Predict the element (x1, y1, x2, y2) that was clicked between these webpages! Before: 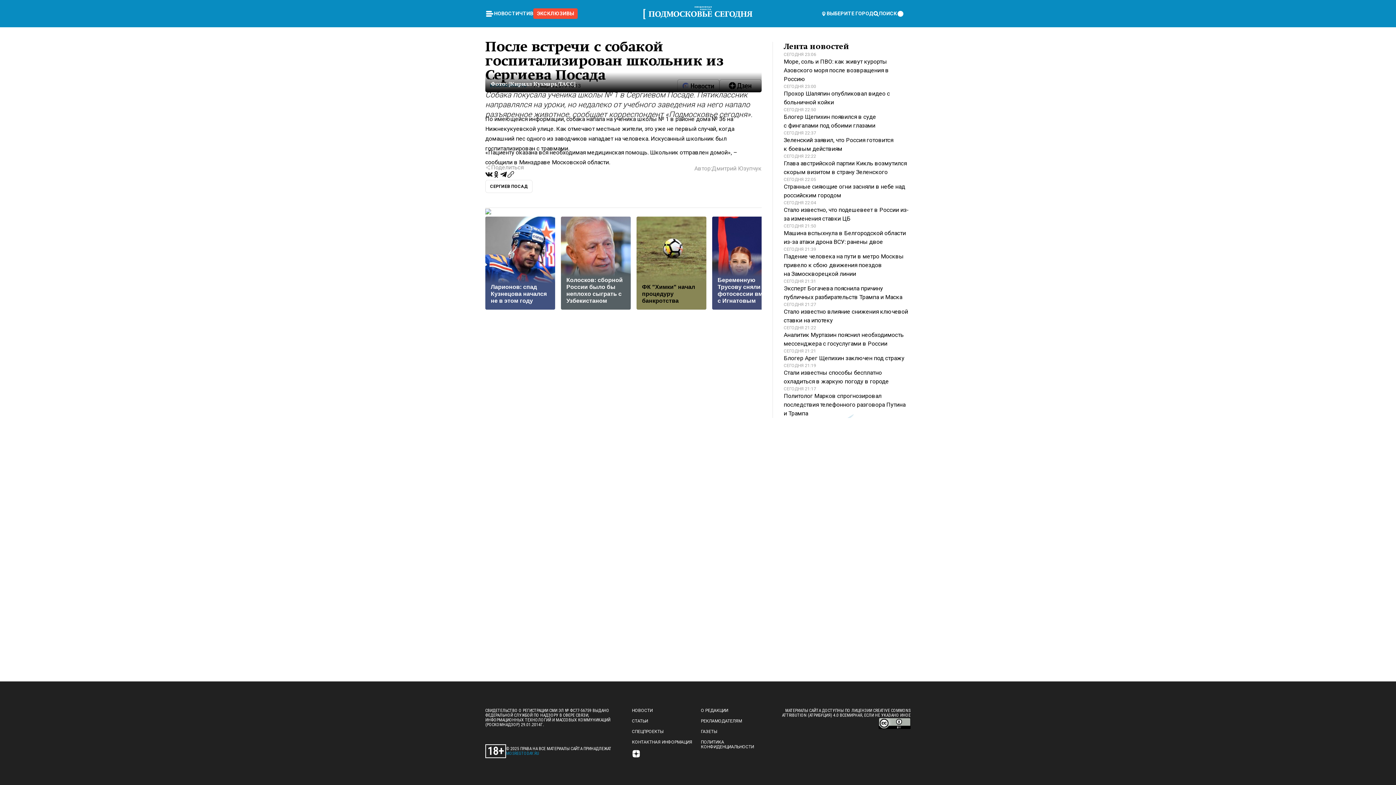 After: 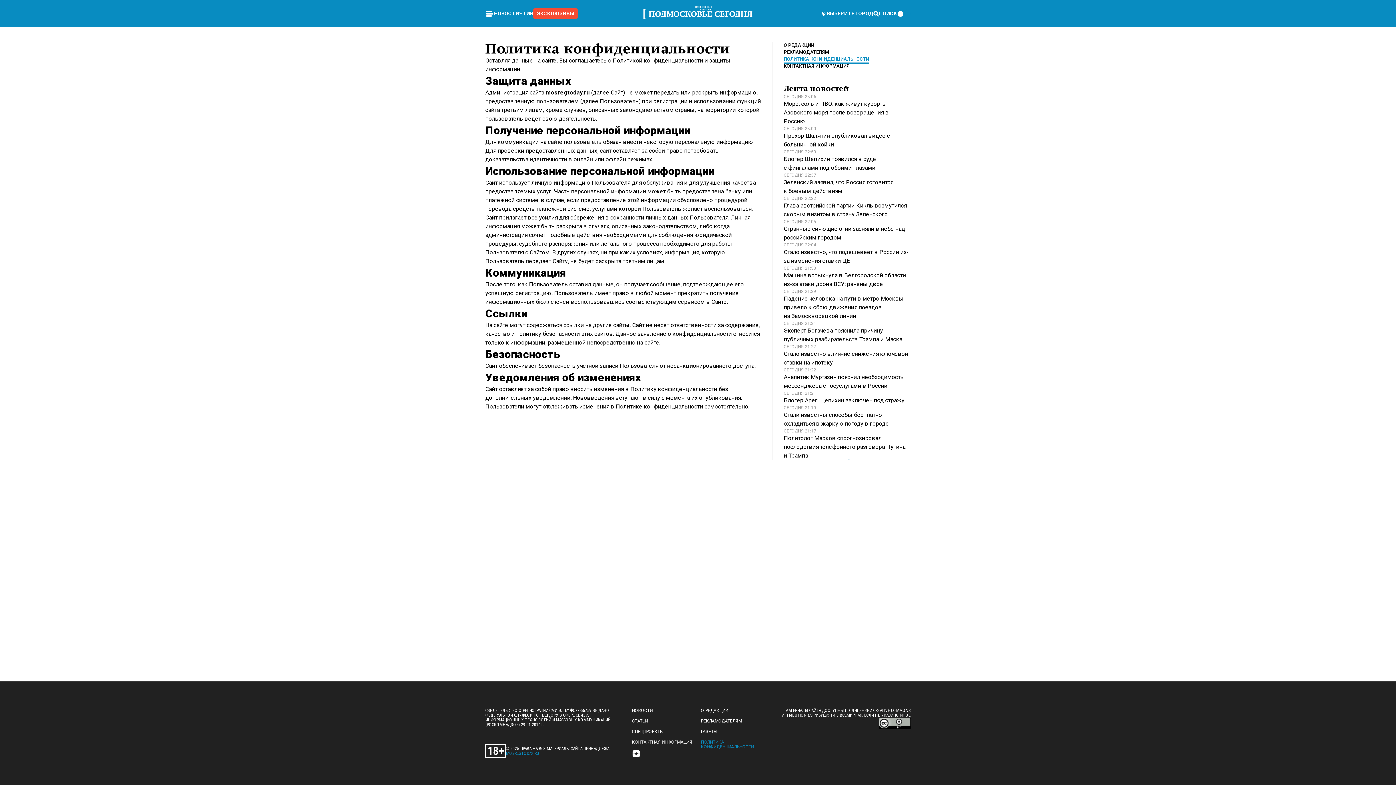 Action: label: ПОЛИТИКА КОНФИДЕНЦИАЛЬНОСТИ bbox: (701, 740, 754, 749)